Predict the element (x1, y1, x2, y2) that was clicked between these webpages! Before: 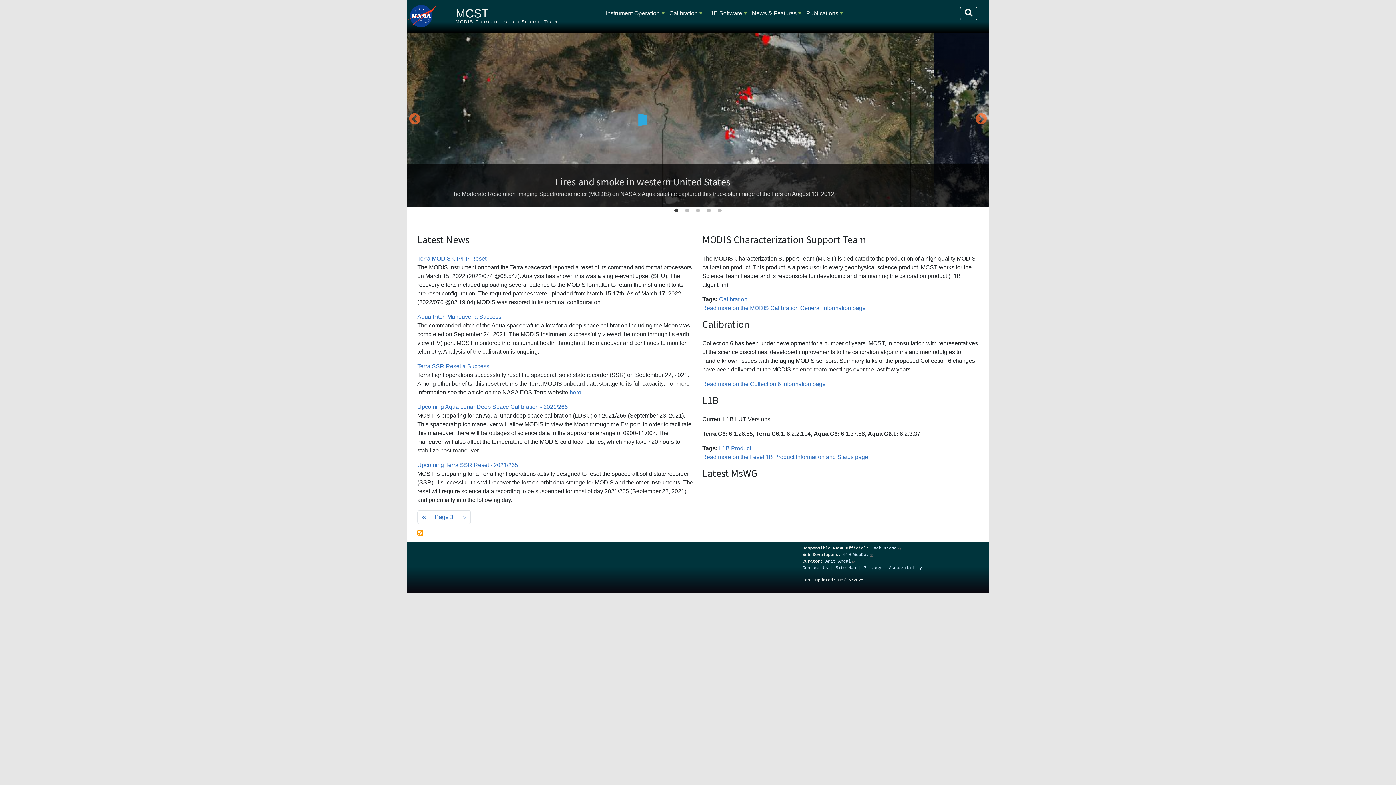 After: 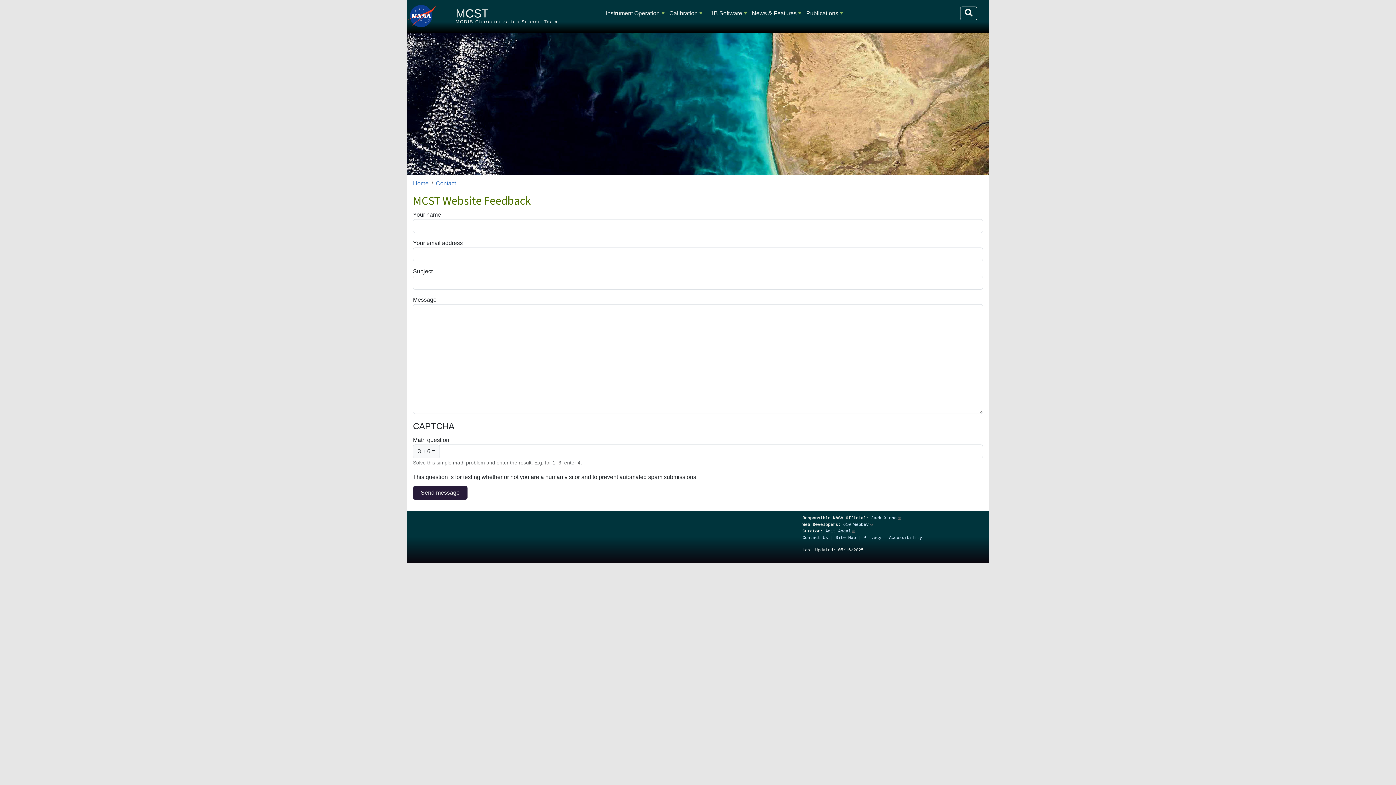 Action: bbox: (802, 565, 828, 570) label: Contact Us